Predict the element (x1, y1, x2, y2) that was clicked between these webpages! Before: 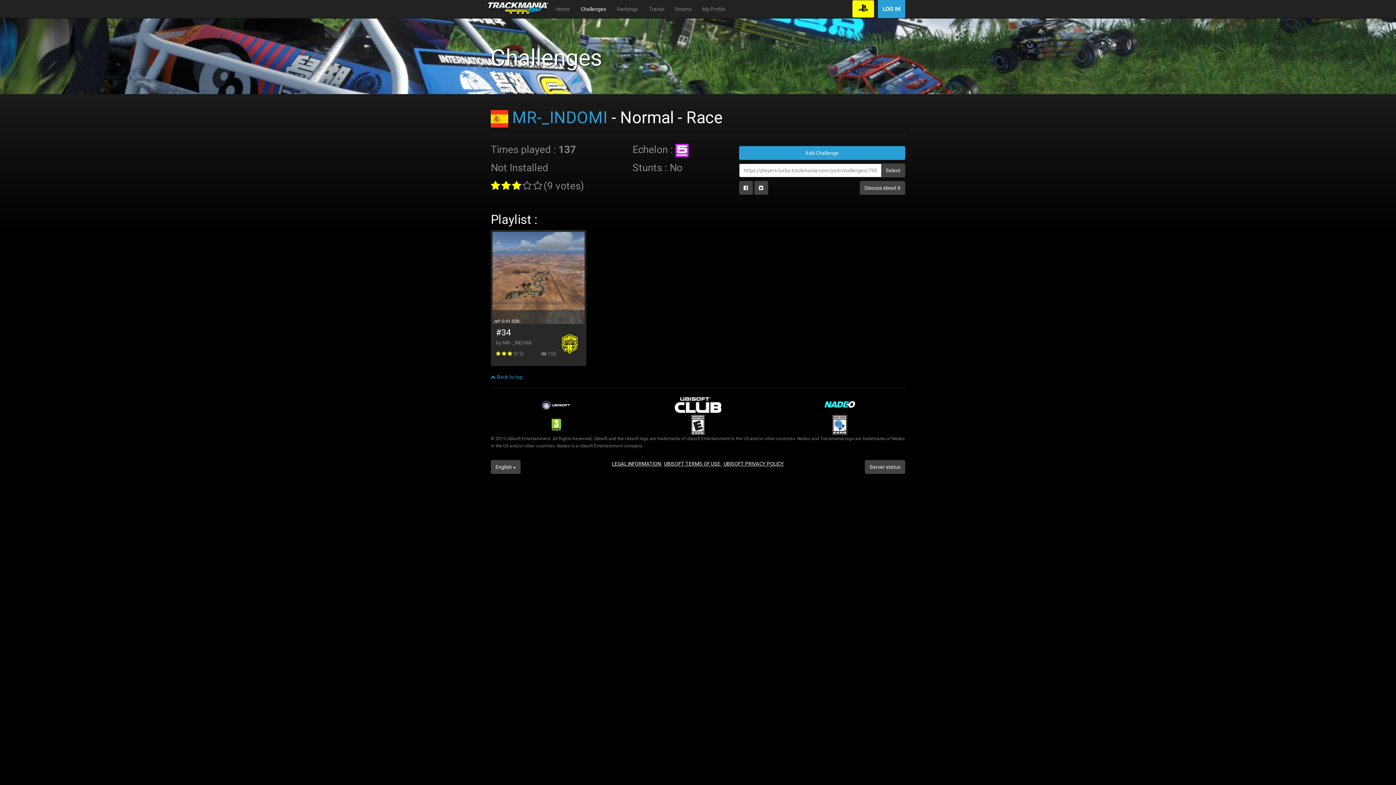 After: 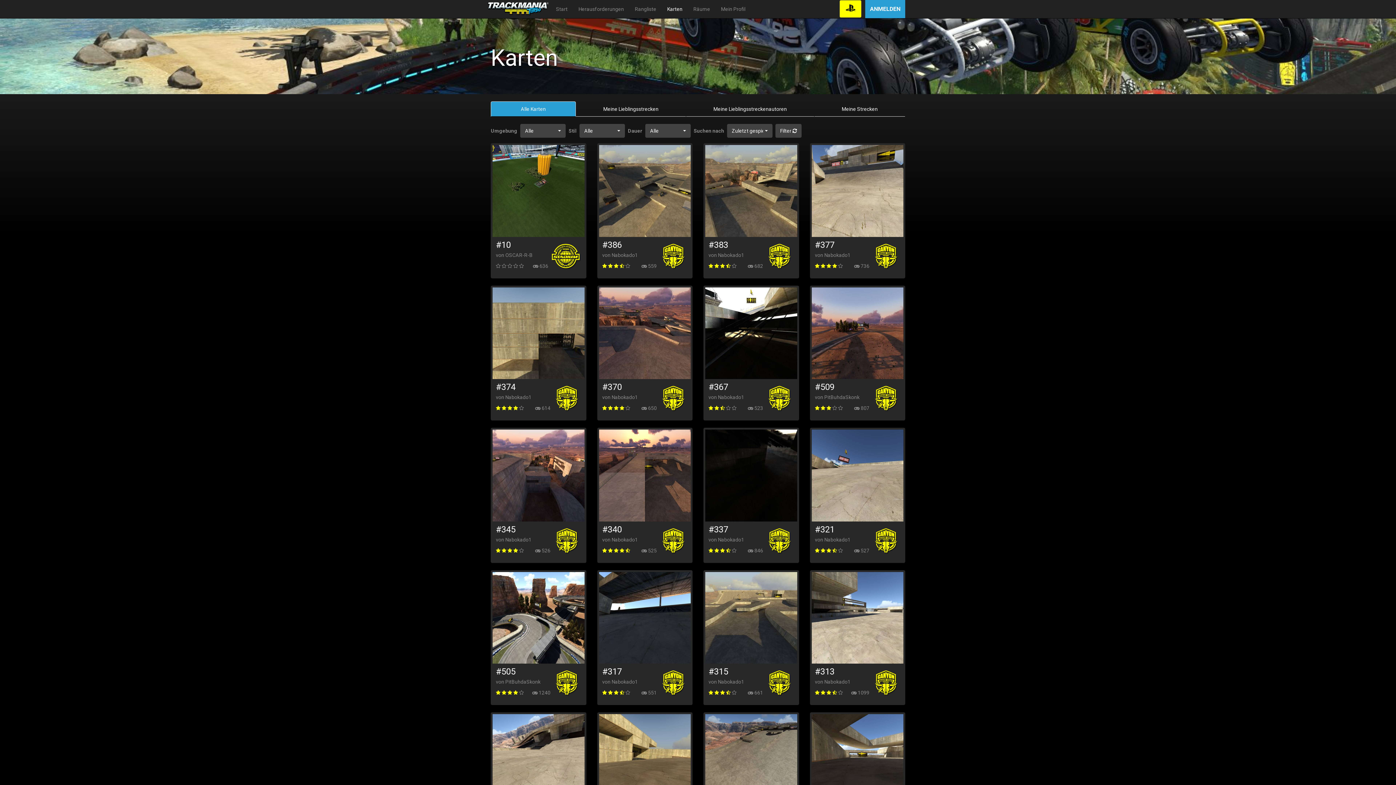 Action: bbox: (643, 0, 669, 18) label: Tracks